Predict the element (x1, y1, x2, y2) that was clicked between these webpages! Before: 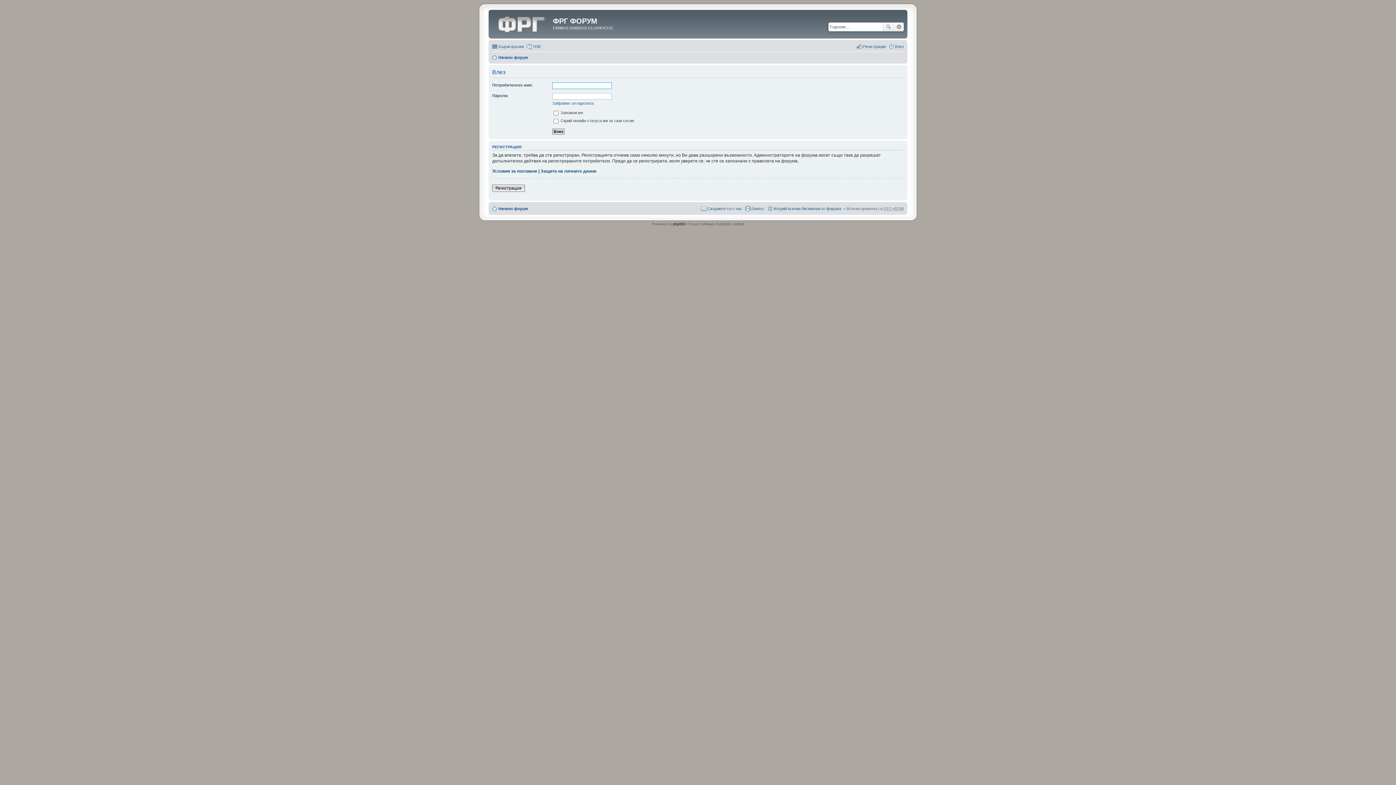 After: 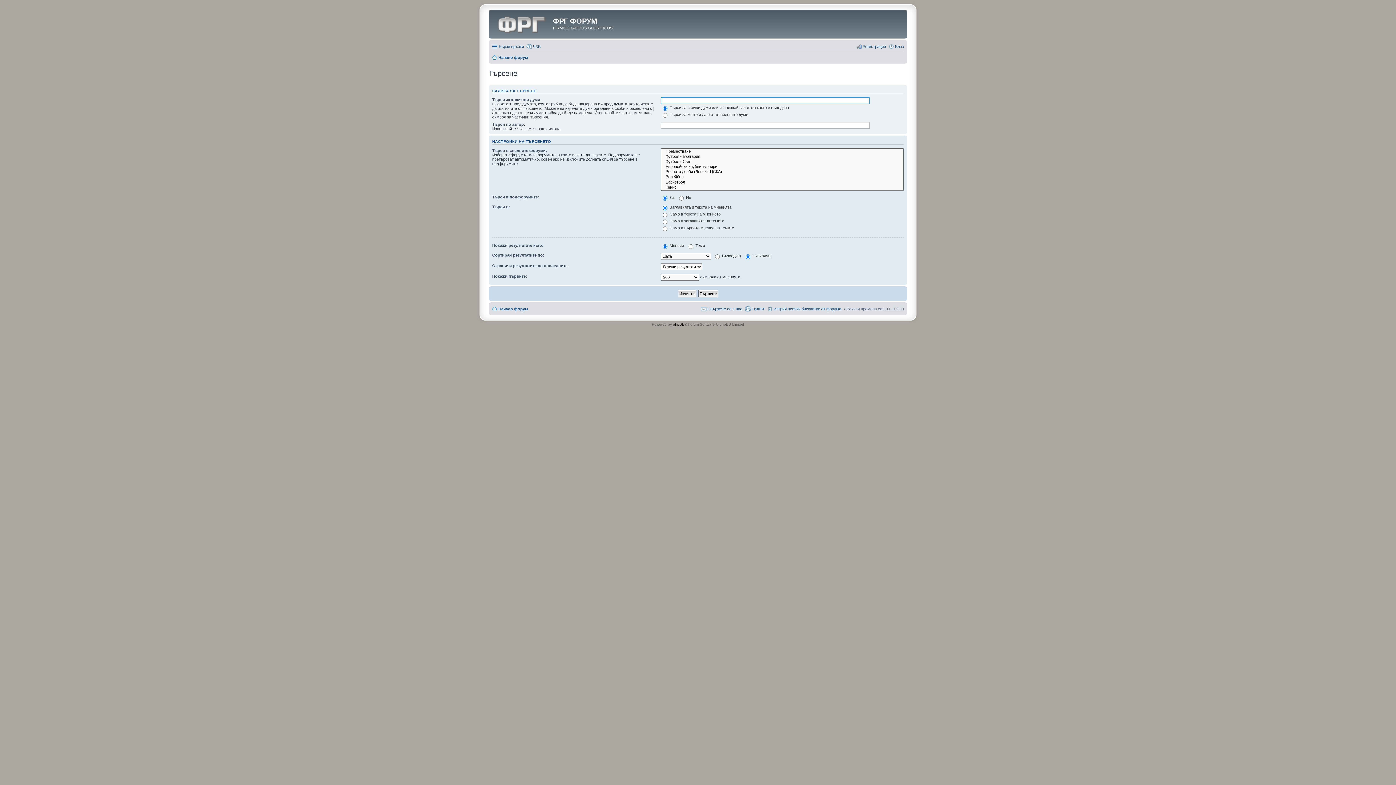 Action: bbox: (894, 22, 904, 31) label: Разширено търсене